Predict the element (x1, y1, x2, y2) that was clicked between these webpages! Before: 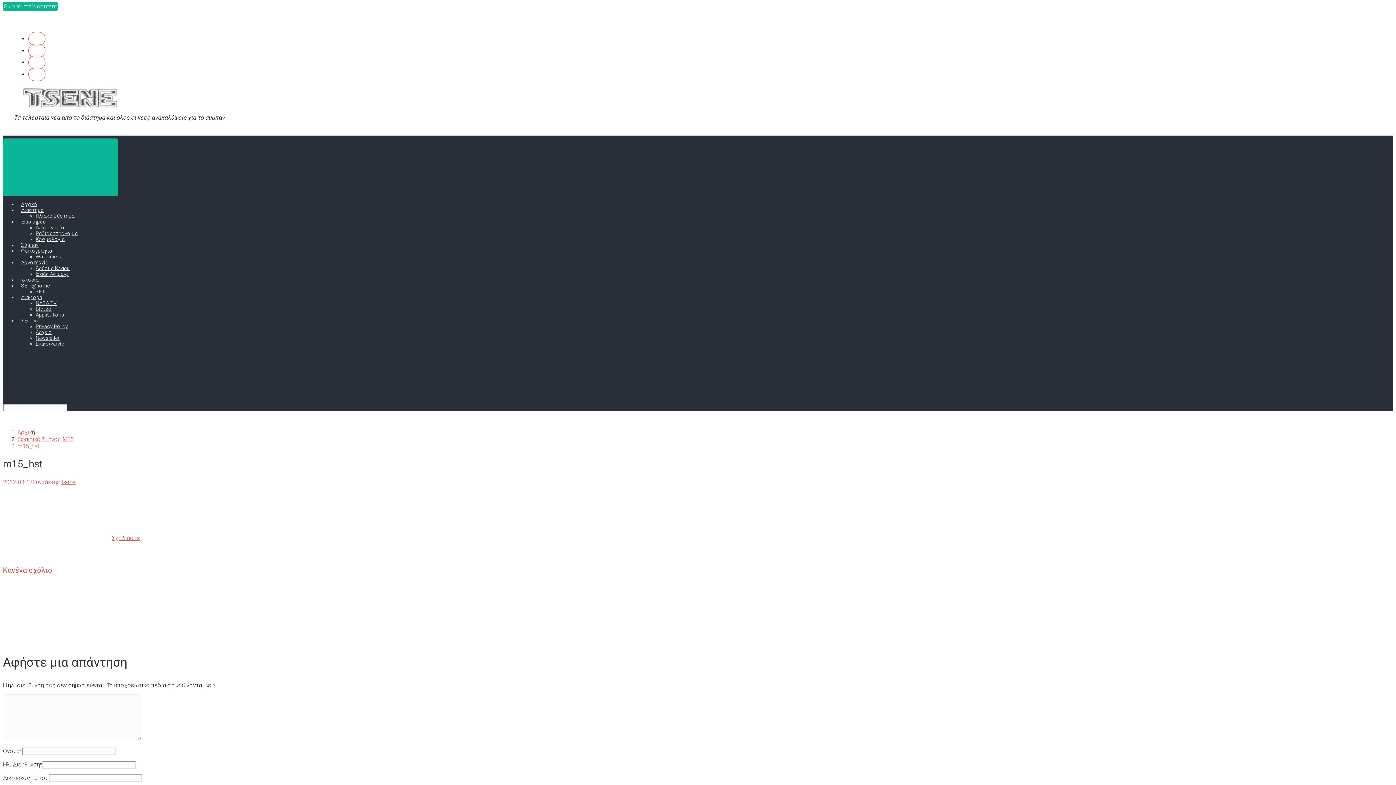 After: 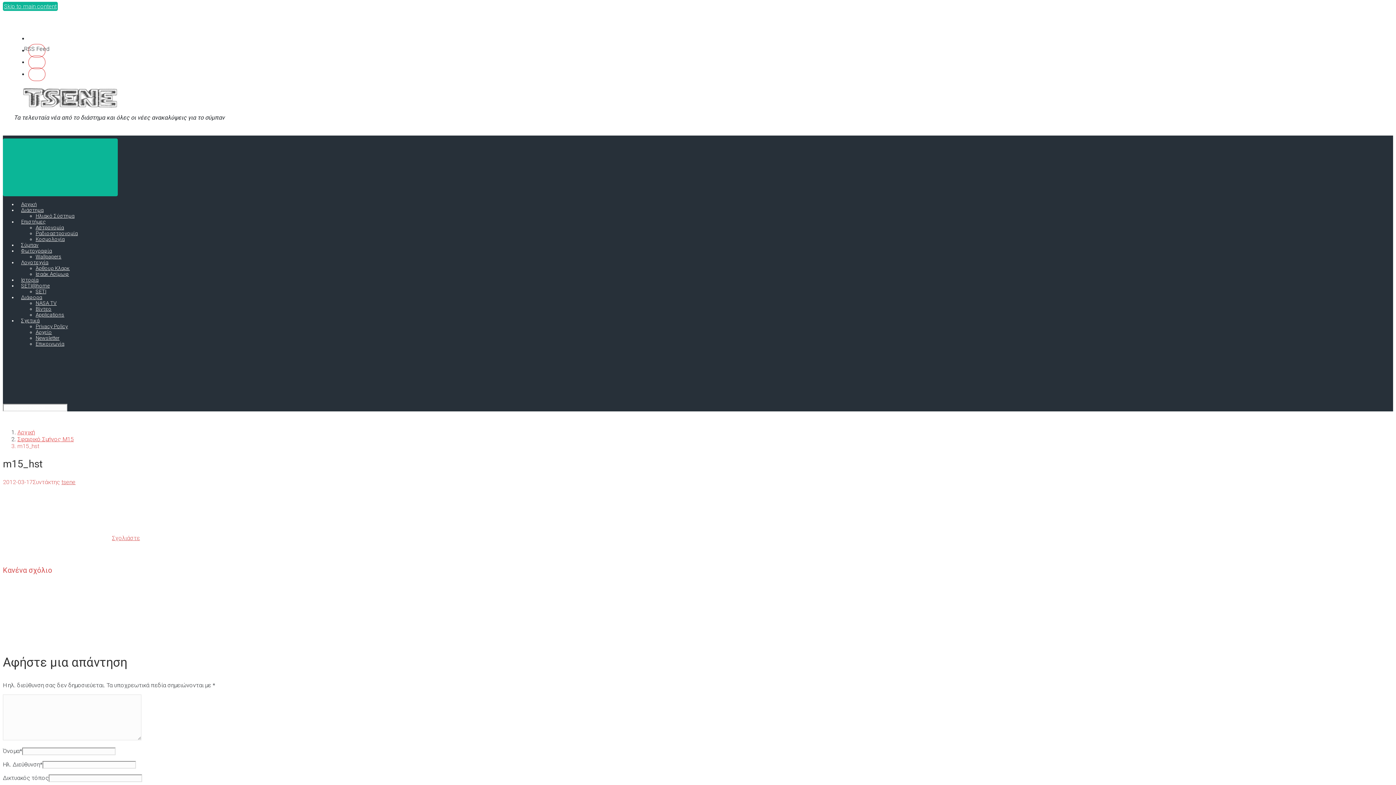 Action: bbox: (28, 31, 45, 45)